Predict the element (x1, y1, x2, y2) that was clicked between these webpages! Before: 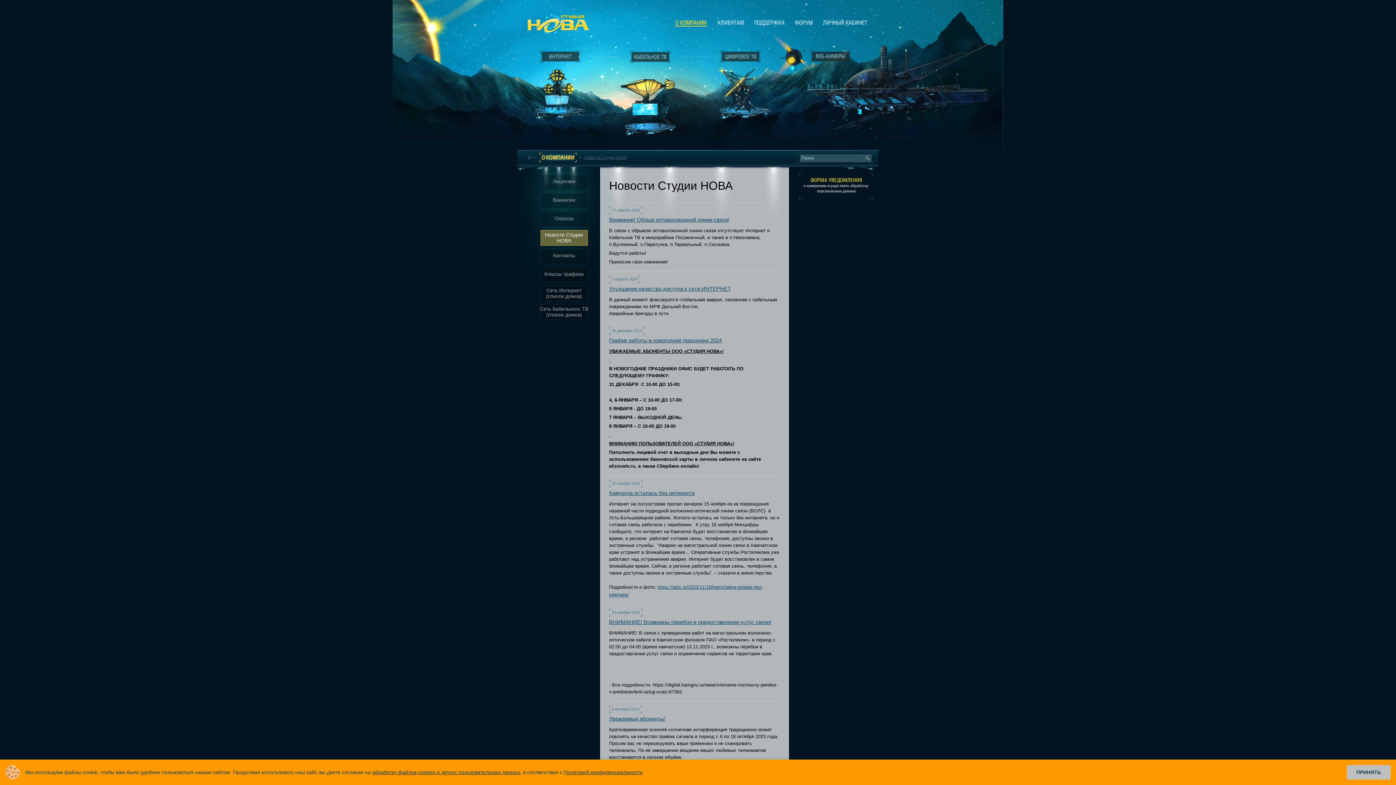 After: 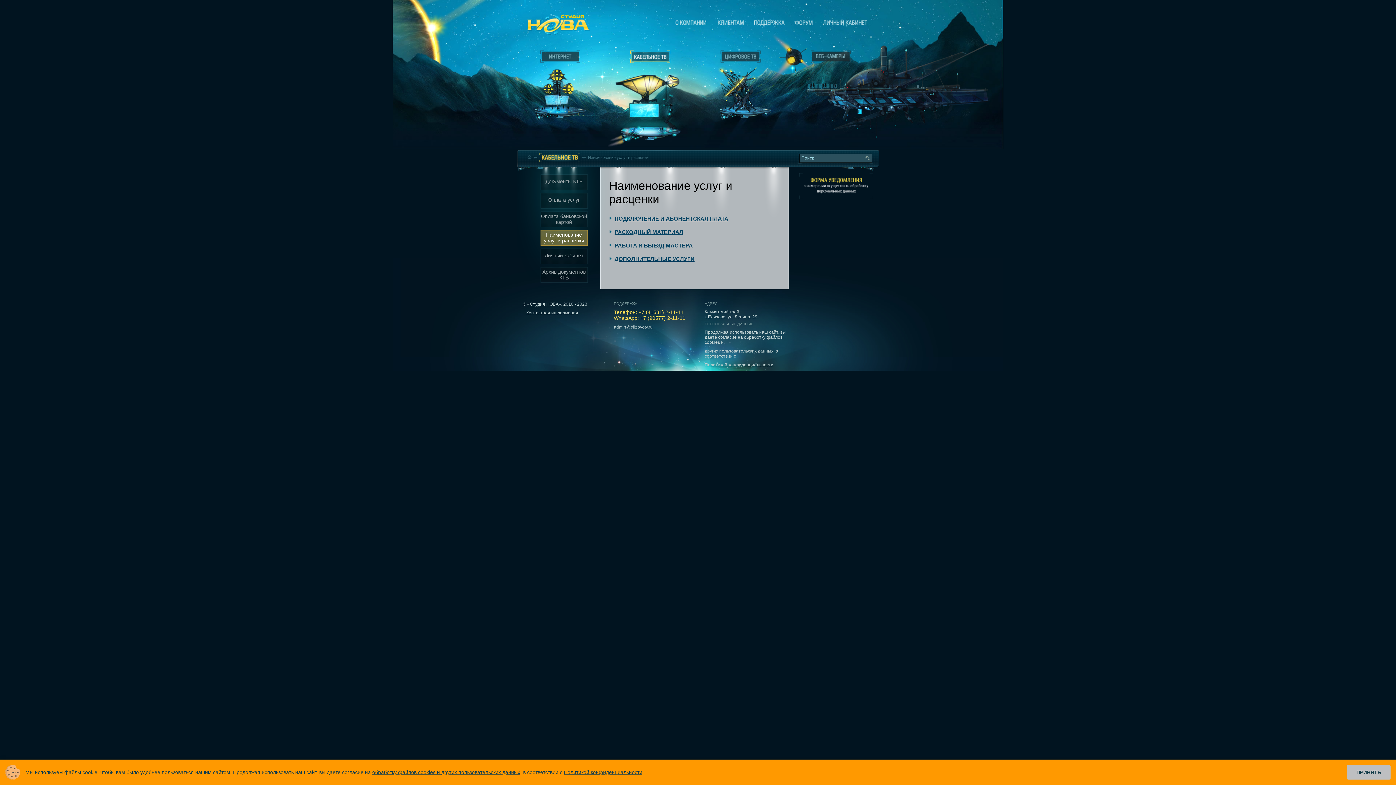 Action: label: Кабельное ТВ bbox: (630, 50, 670, 62)